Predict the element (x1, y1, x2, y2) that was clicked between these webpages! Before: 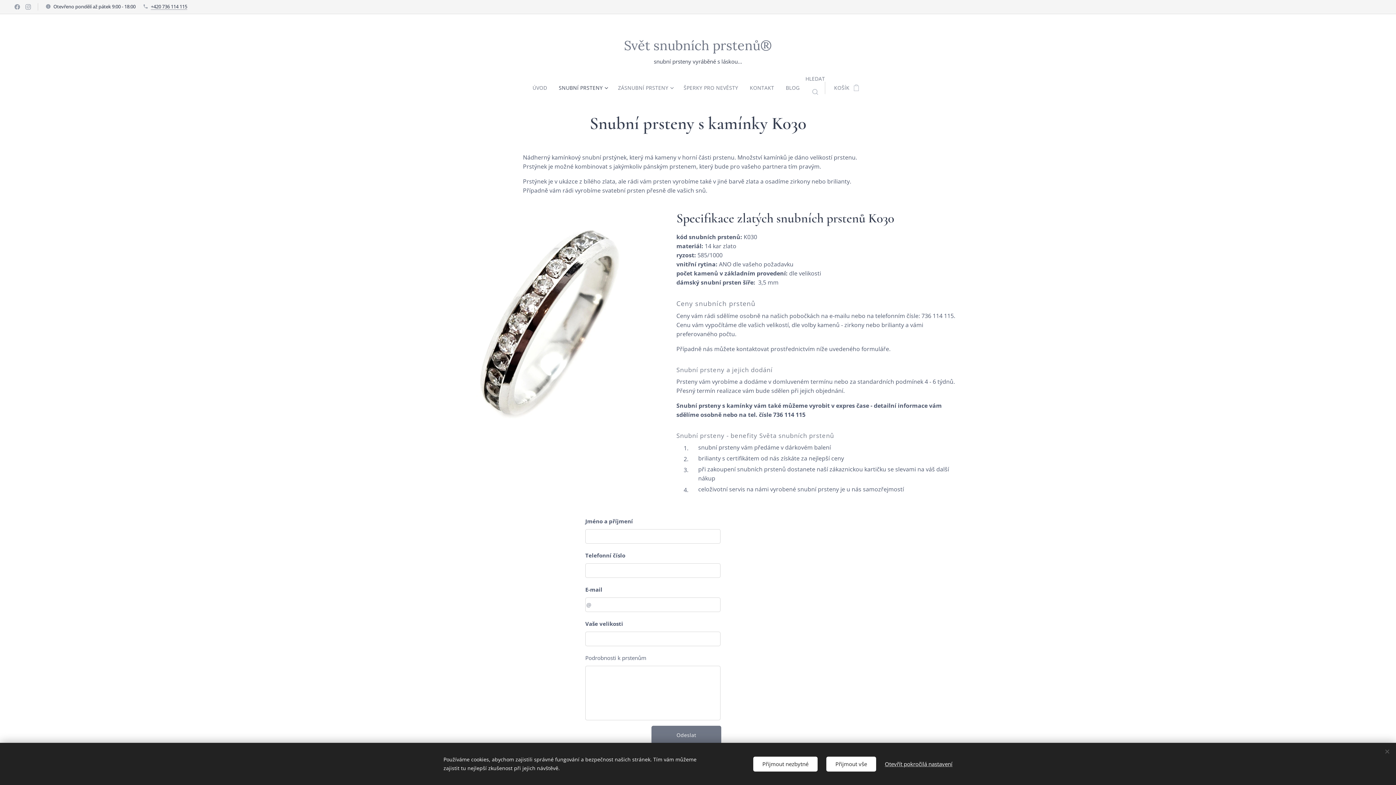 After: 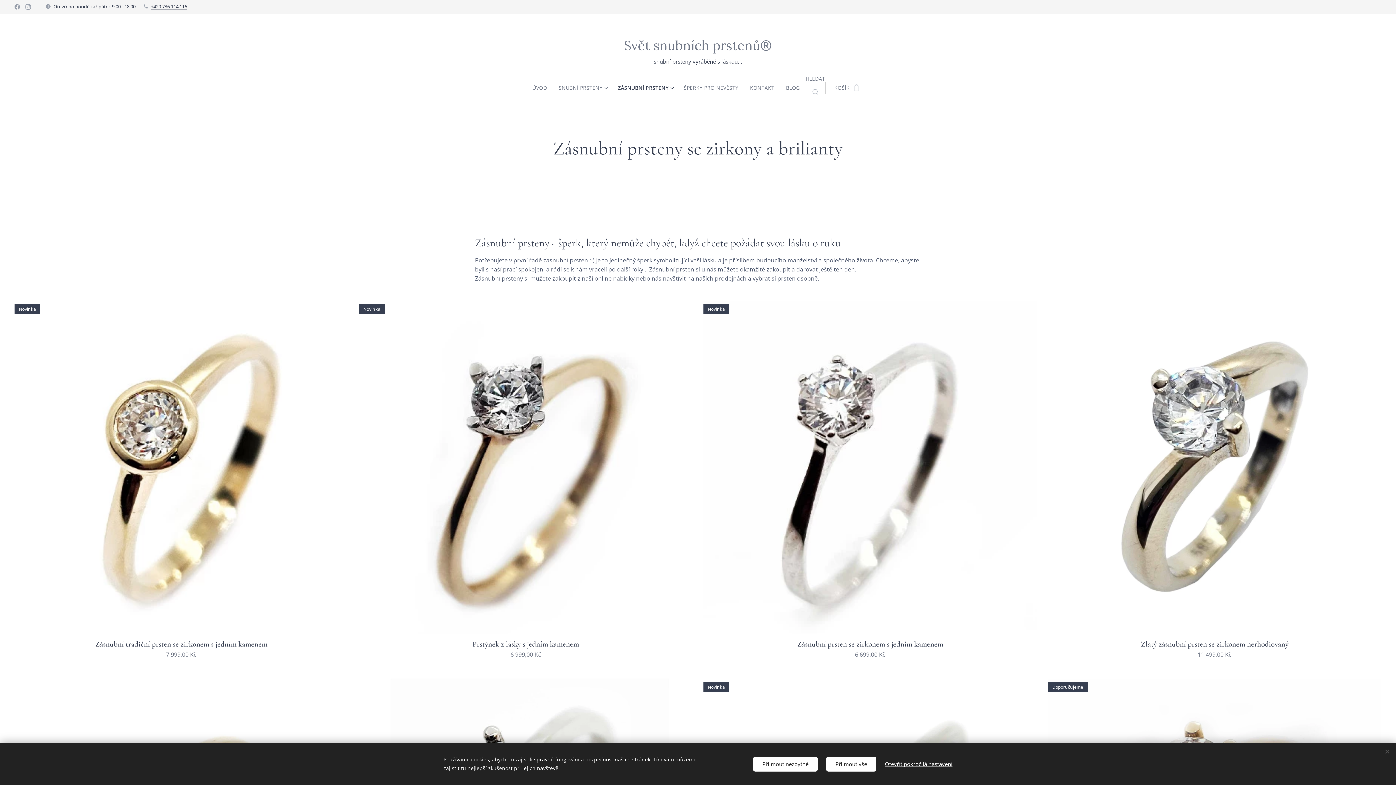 Action: bbox: (612, 78, 678, 97) label: ZÁSNUBNÍ PRSTENY